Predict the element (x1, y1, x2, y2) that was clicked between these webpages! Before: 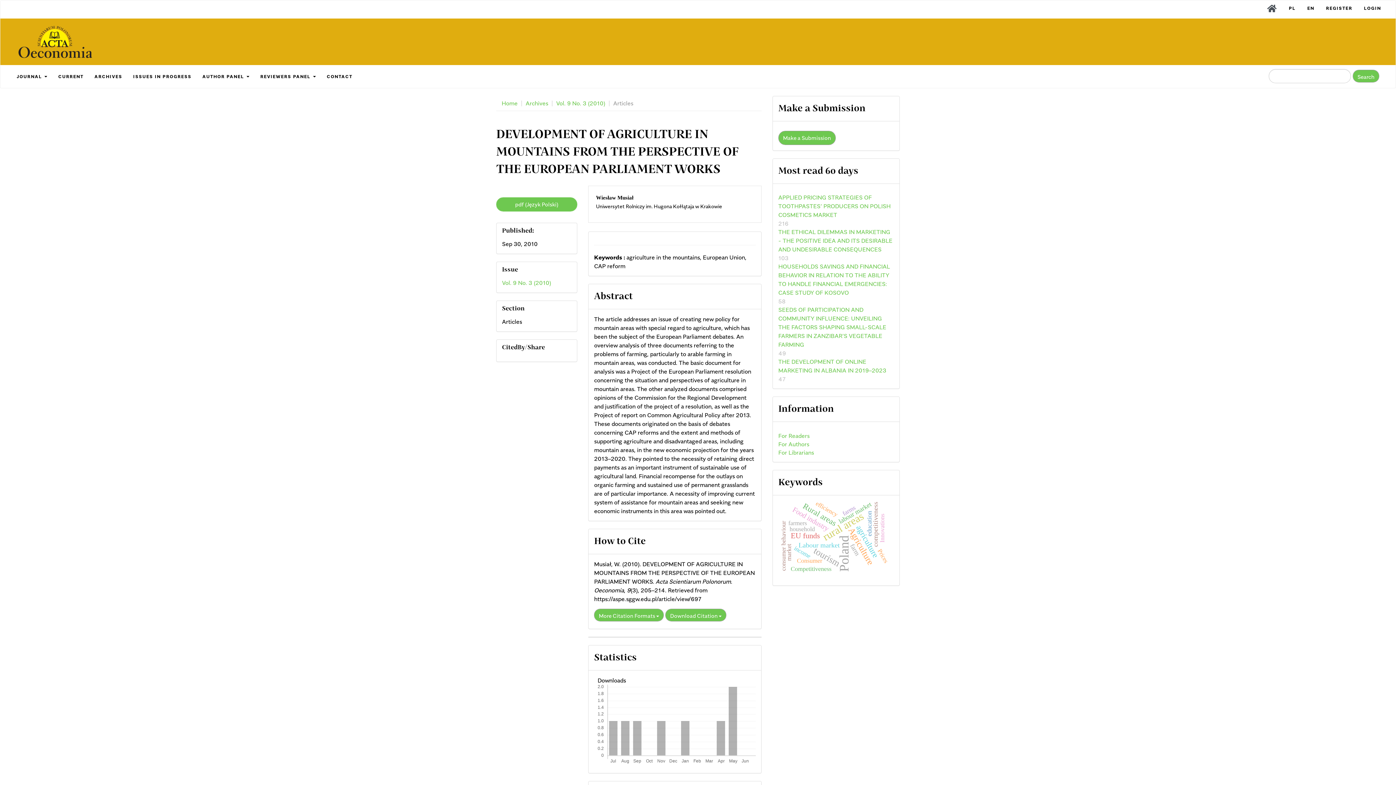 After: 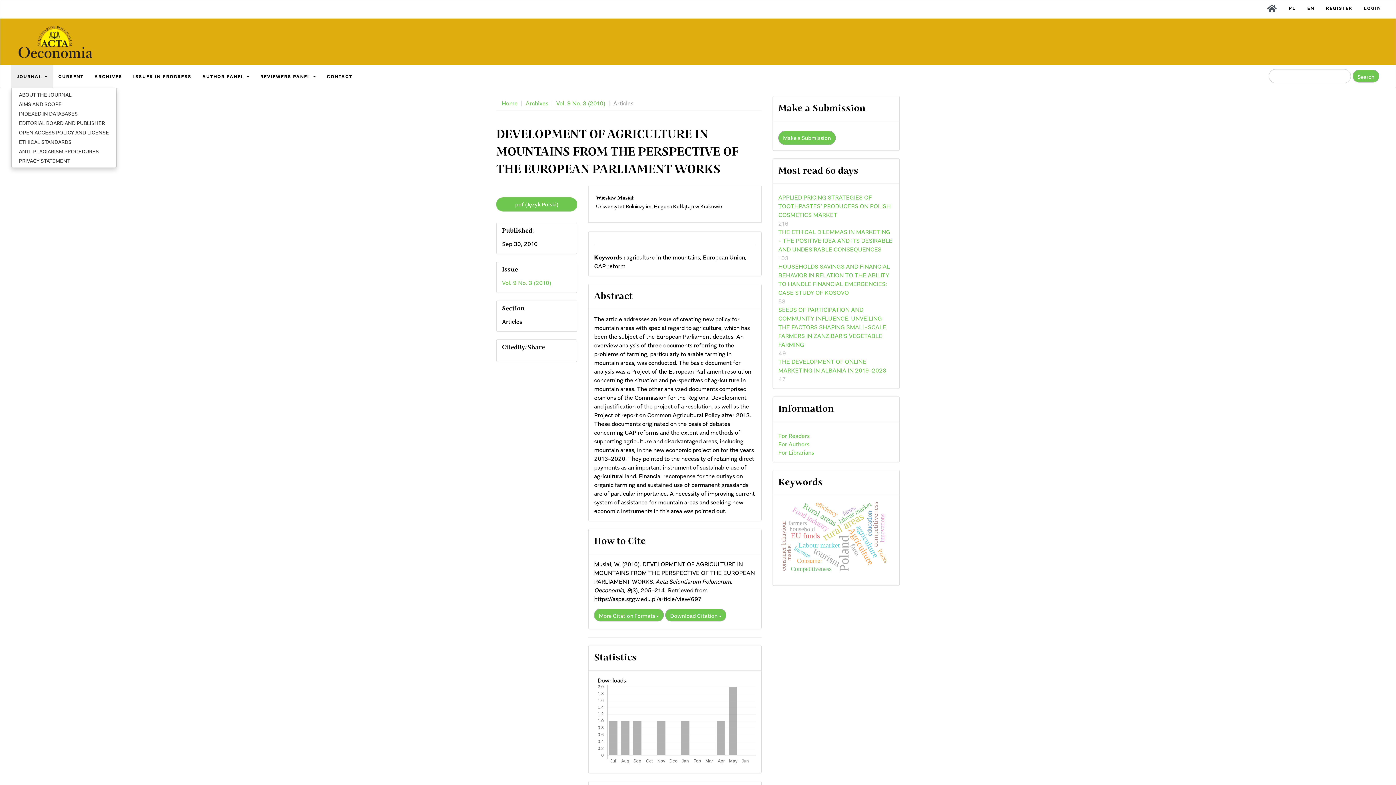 Action: bbox: (11, 65, 52, 88) label: JOURNAL 